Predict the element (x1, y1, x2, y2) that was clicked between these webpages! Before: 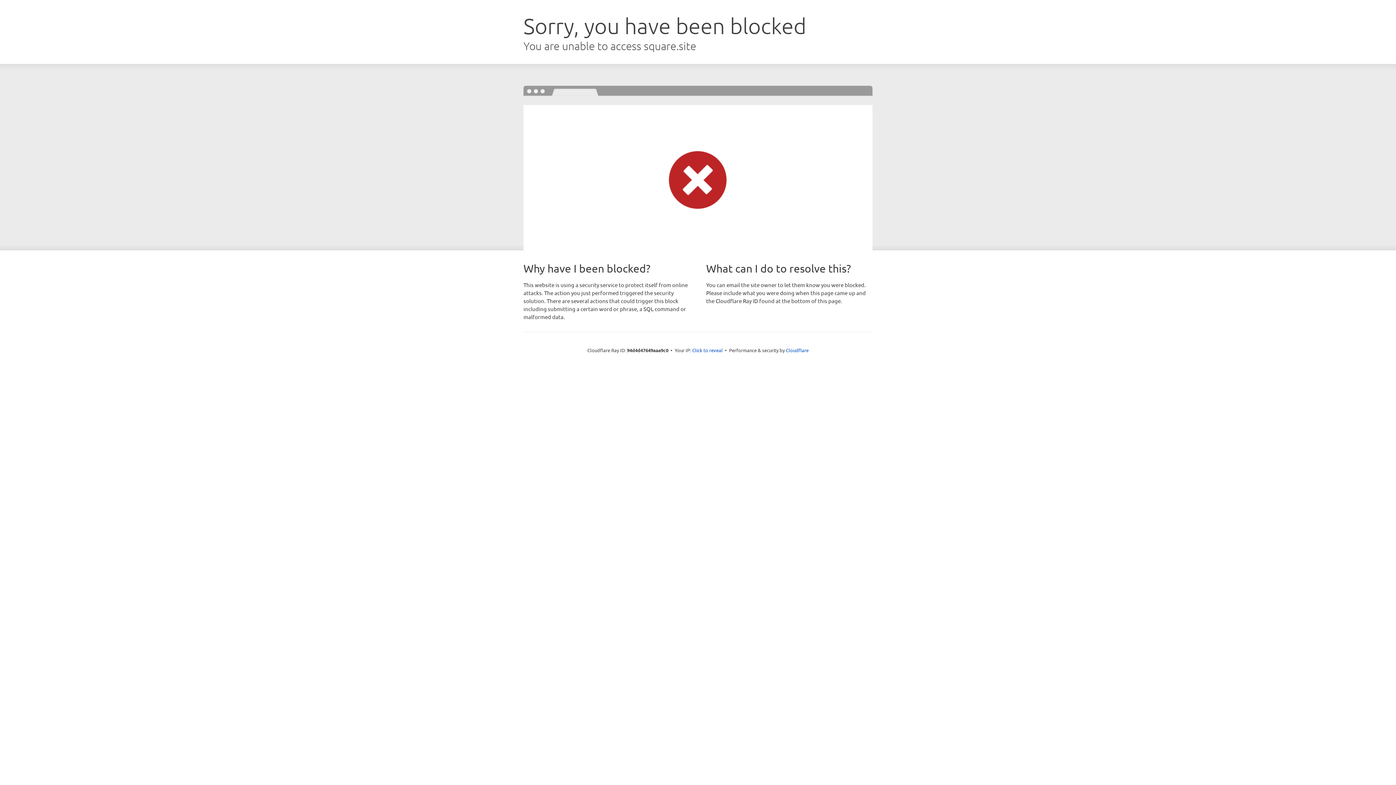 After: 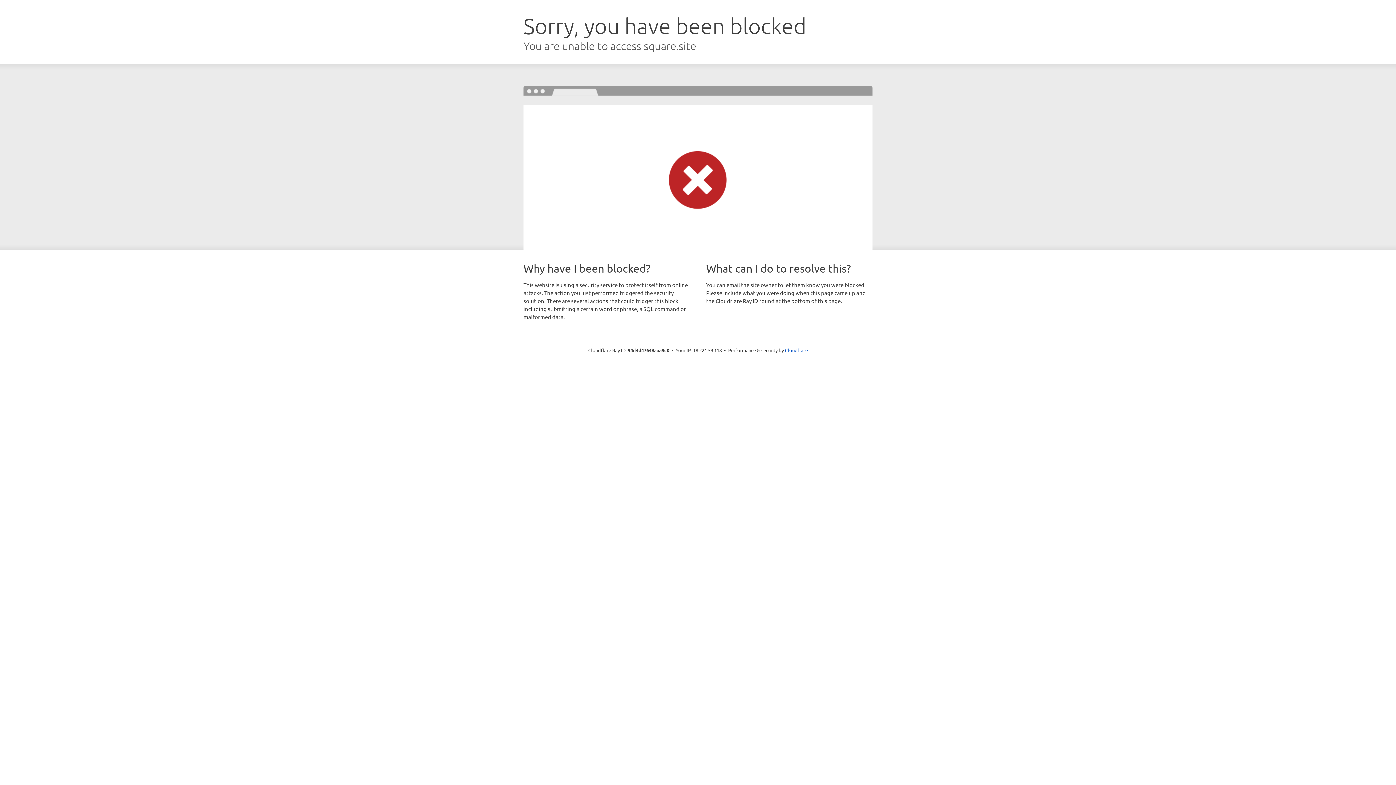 Action: label: Click to reveal bbox: (692, 346, 722, 353)